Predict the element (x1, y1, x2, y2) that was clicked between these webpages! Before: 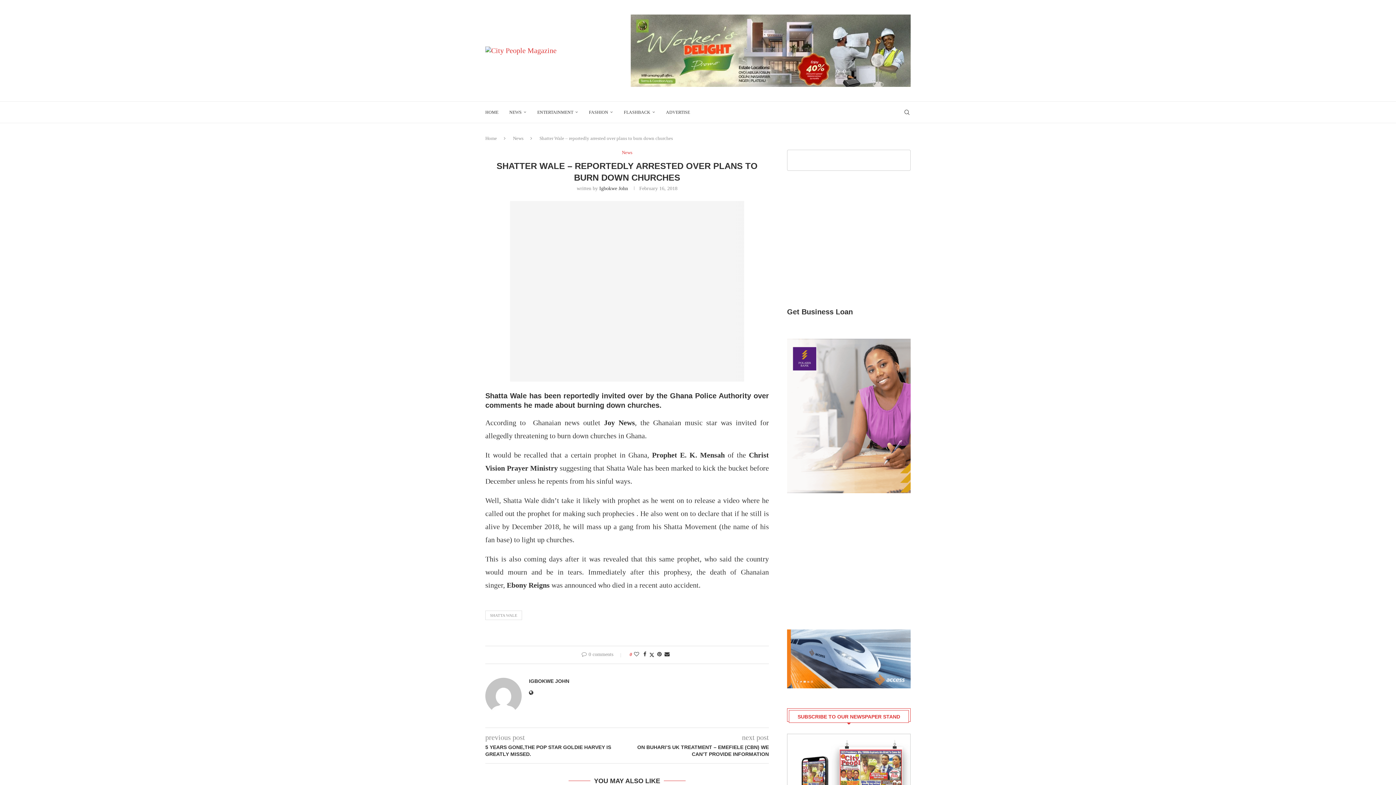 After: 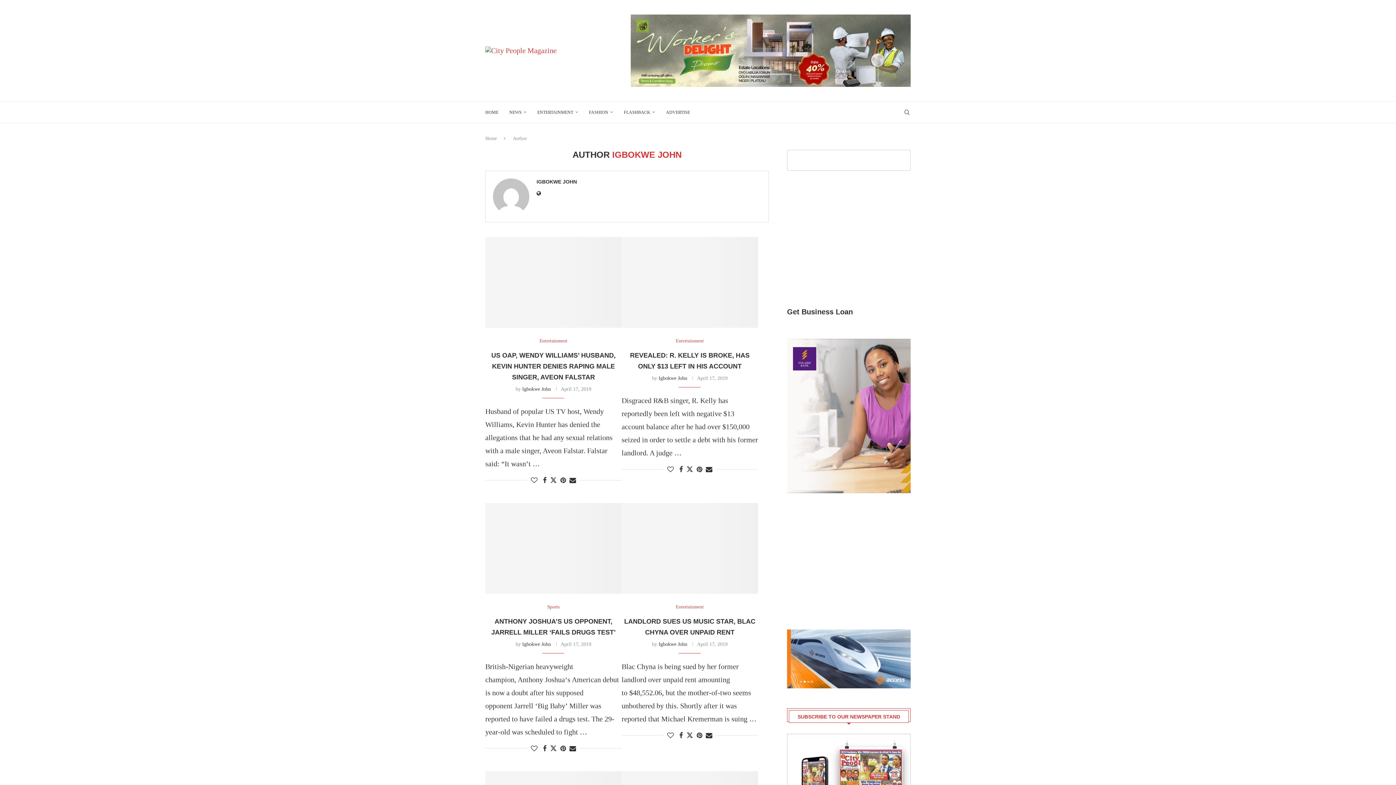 Action: bbox: (529, 678, 569, 684) label: IGBOKWE JOHN